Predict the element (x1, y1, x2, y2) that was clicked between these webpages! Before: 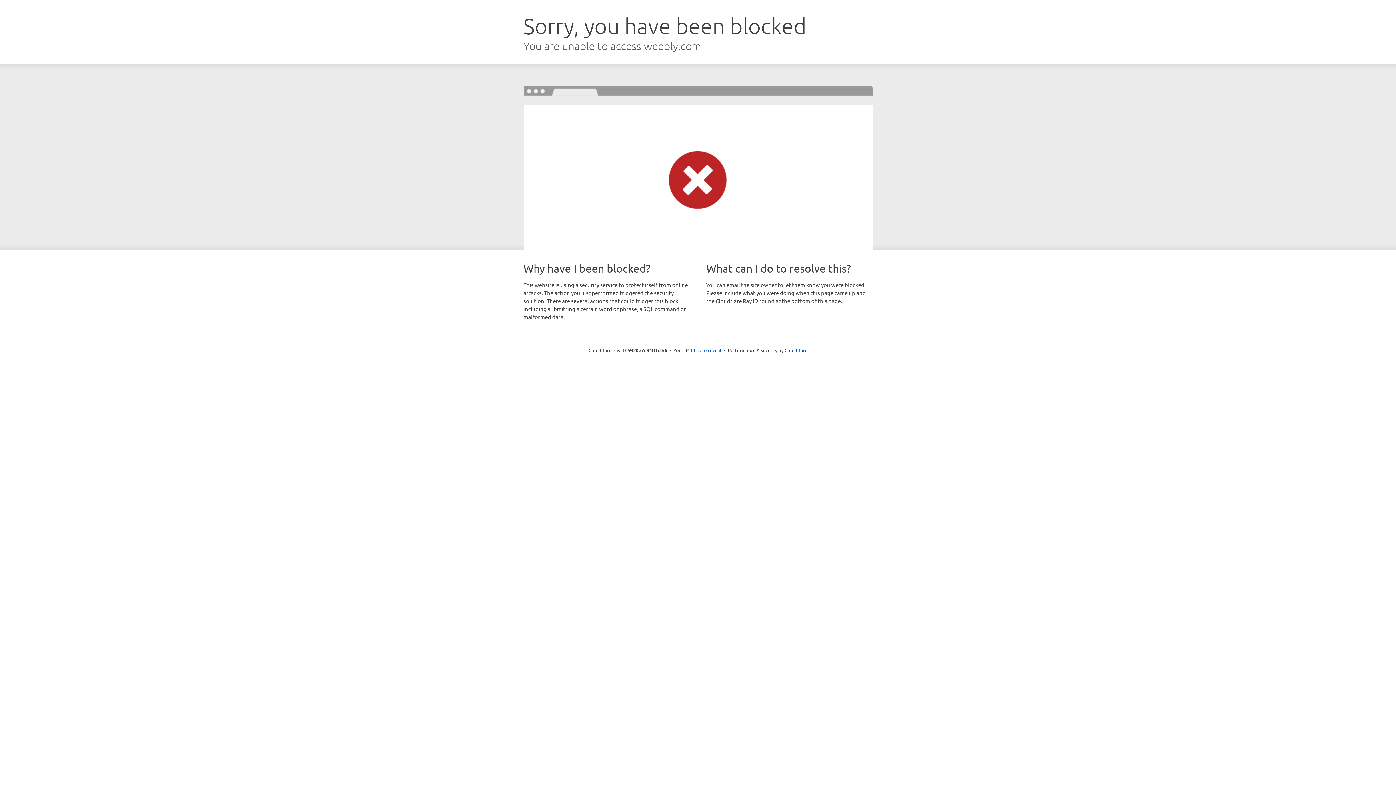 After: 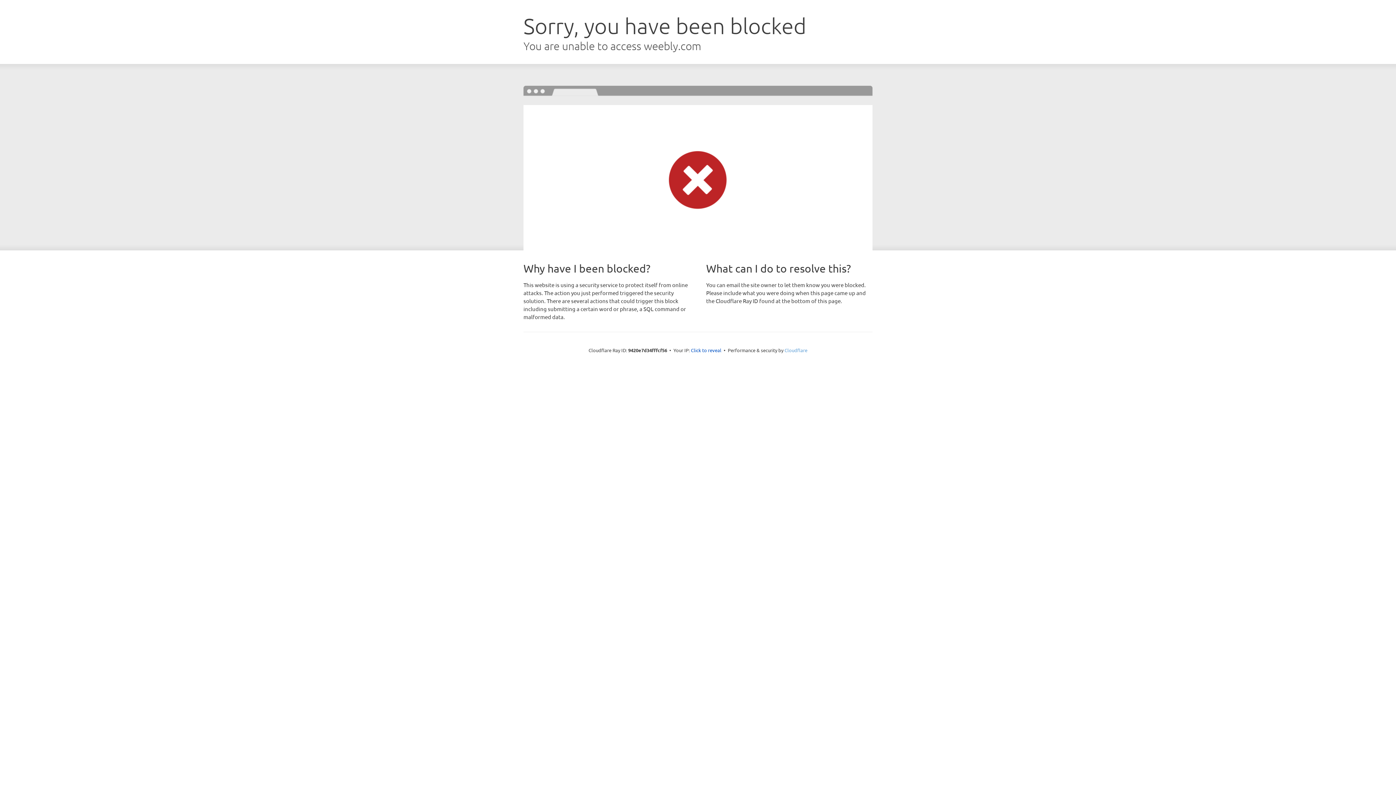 Action: bbox: (784, 347, 807, 353) label: Cloudflare